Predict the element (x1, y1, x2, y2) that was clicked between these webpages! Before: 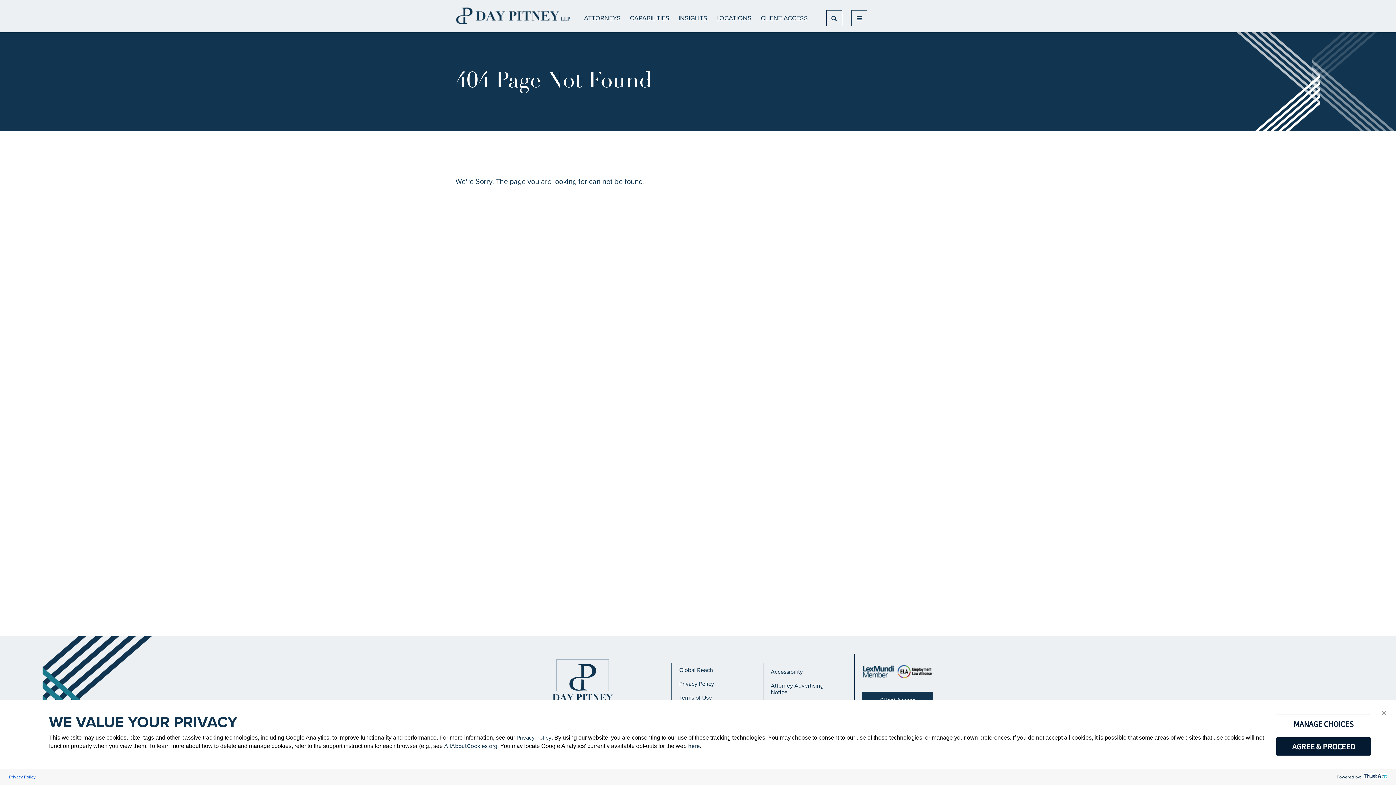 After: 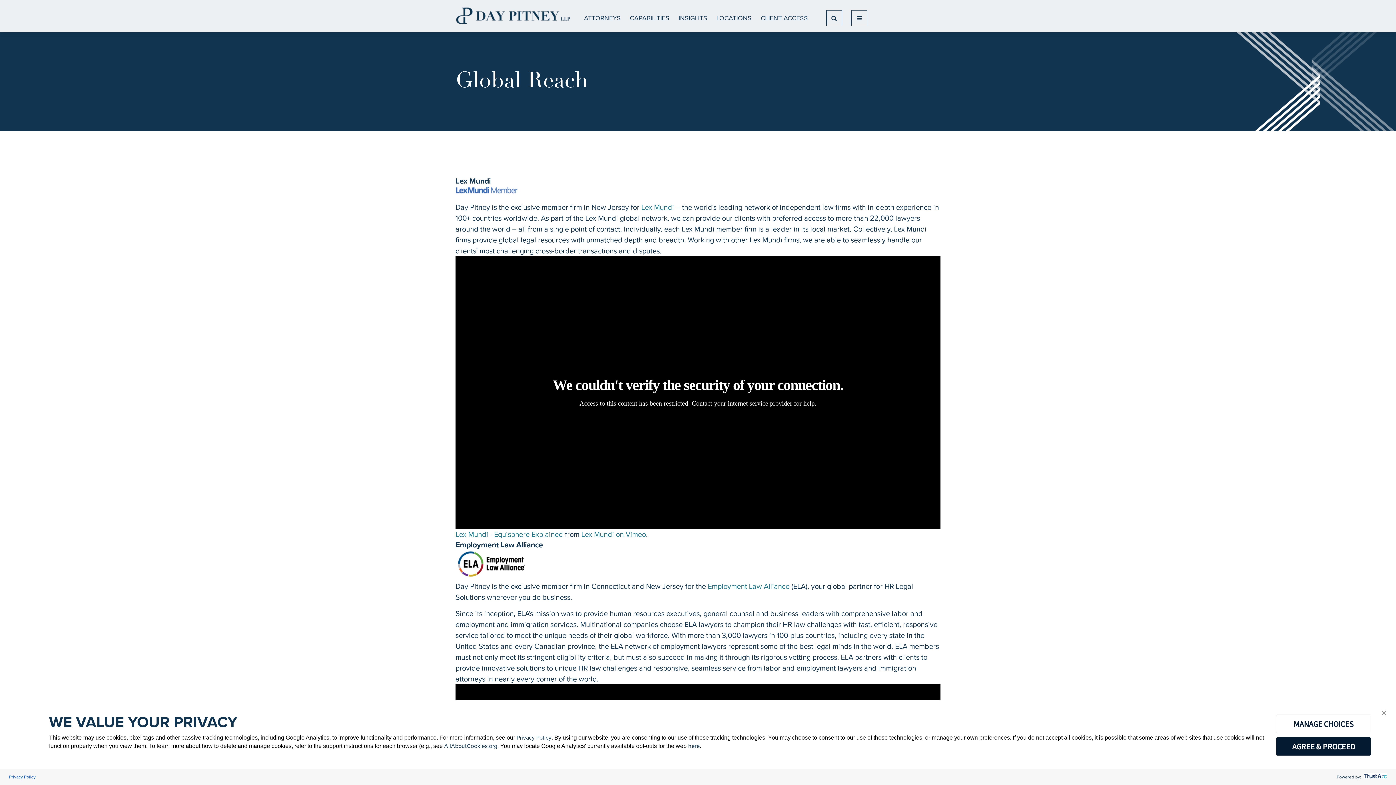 Action: label: Global Reach bbox: (671, 663, 757, 677)